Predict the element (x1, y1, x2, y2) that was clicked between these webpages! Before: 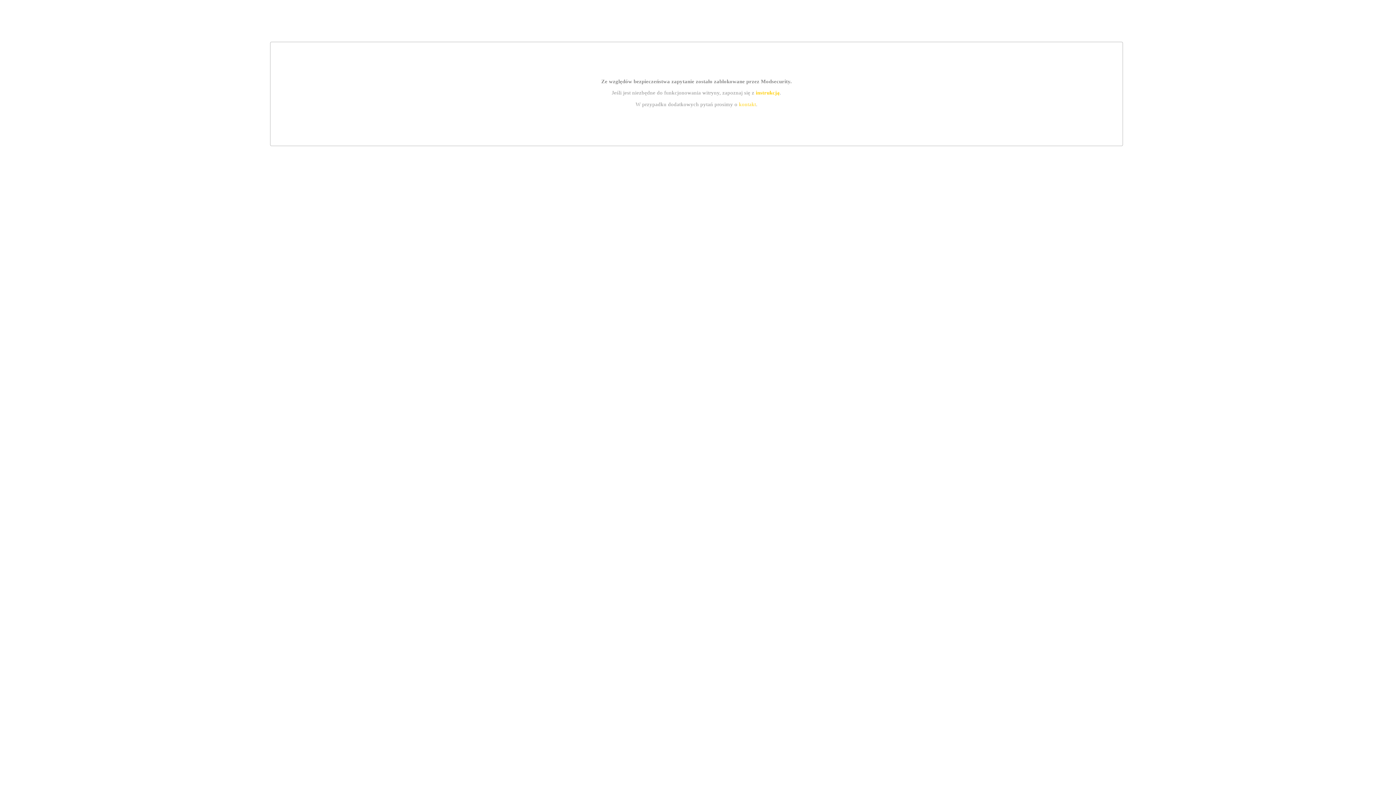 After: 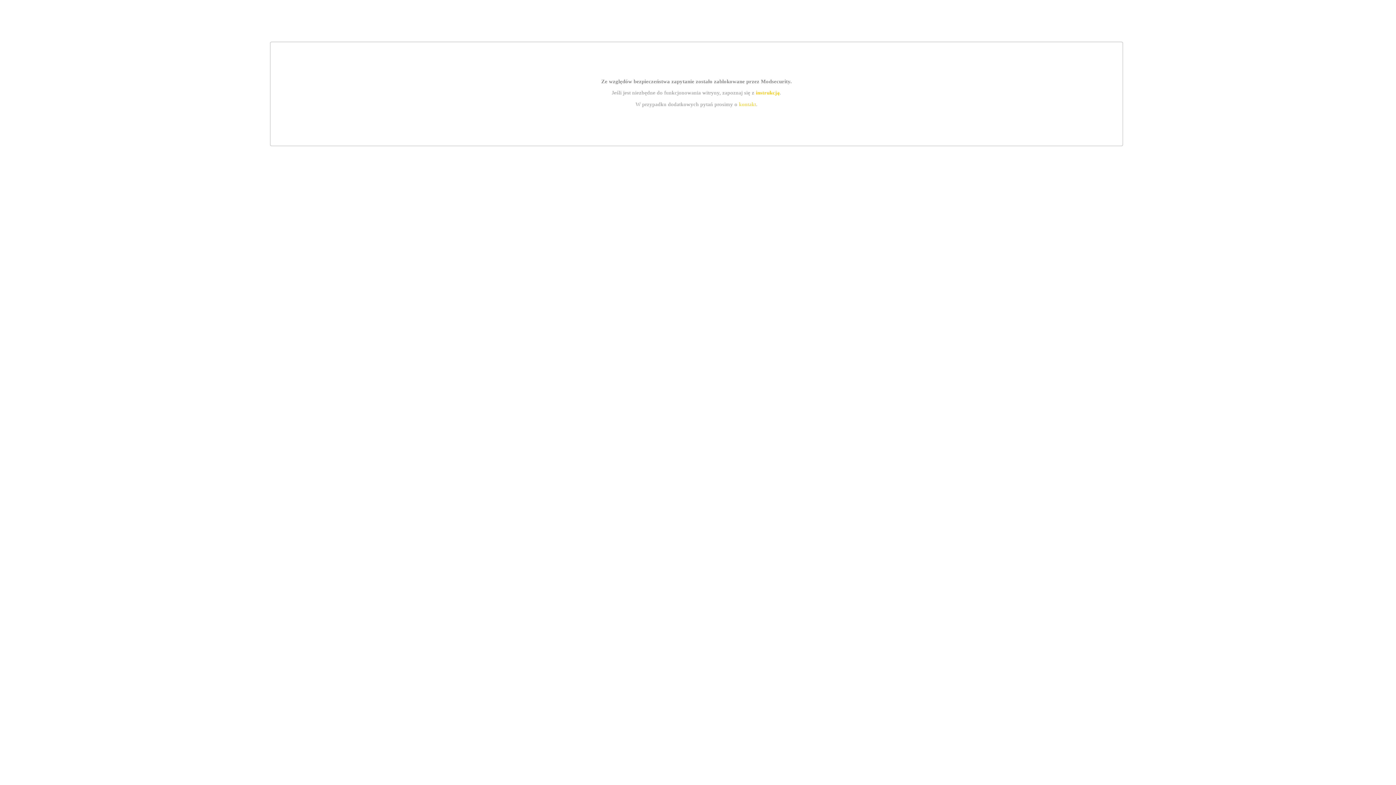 Action: bbox: (755, 89, 779, 95) label: instrukcją